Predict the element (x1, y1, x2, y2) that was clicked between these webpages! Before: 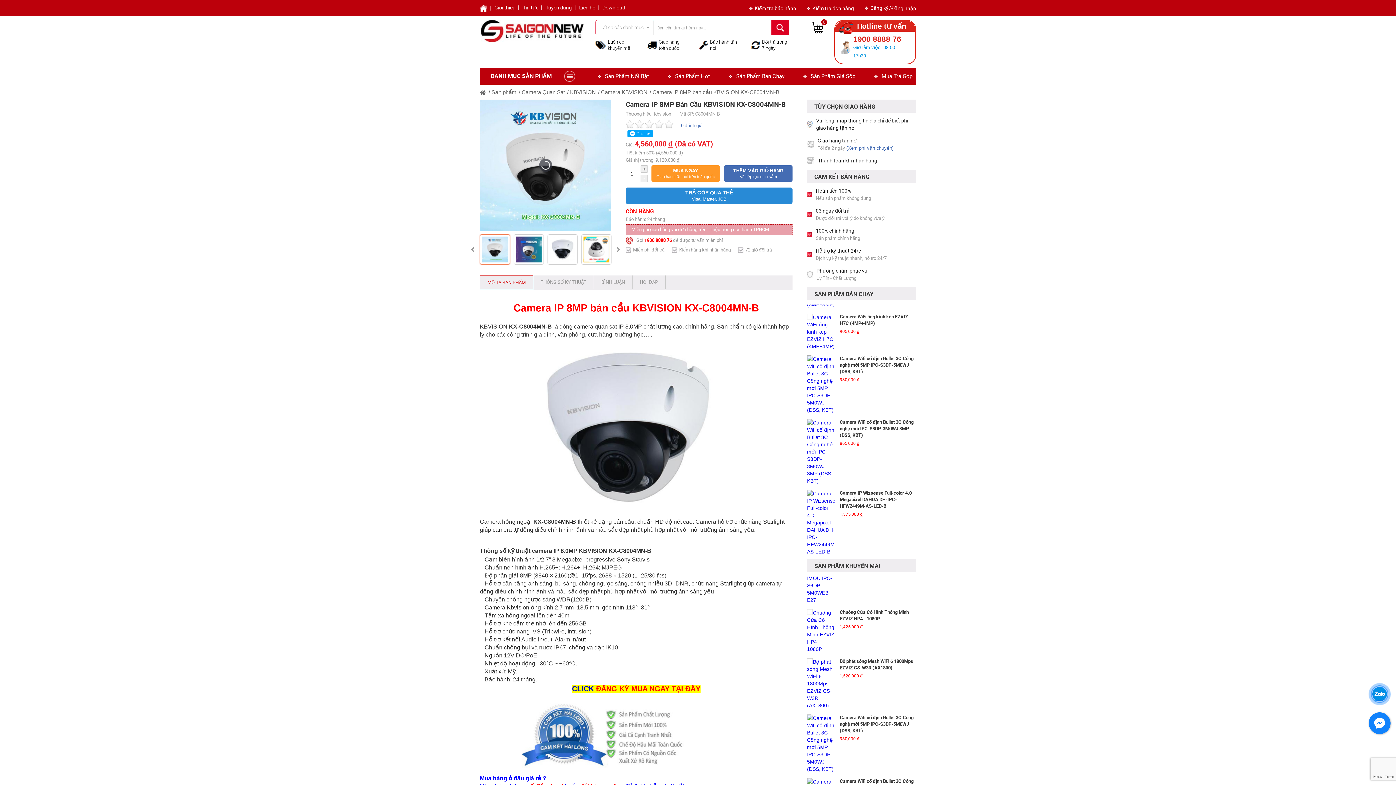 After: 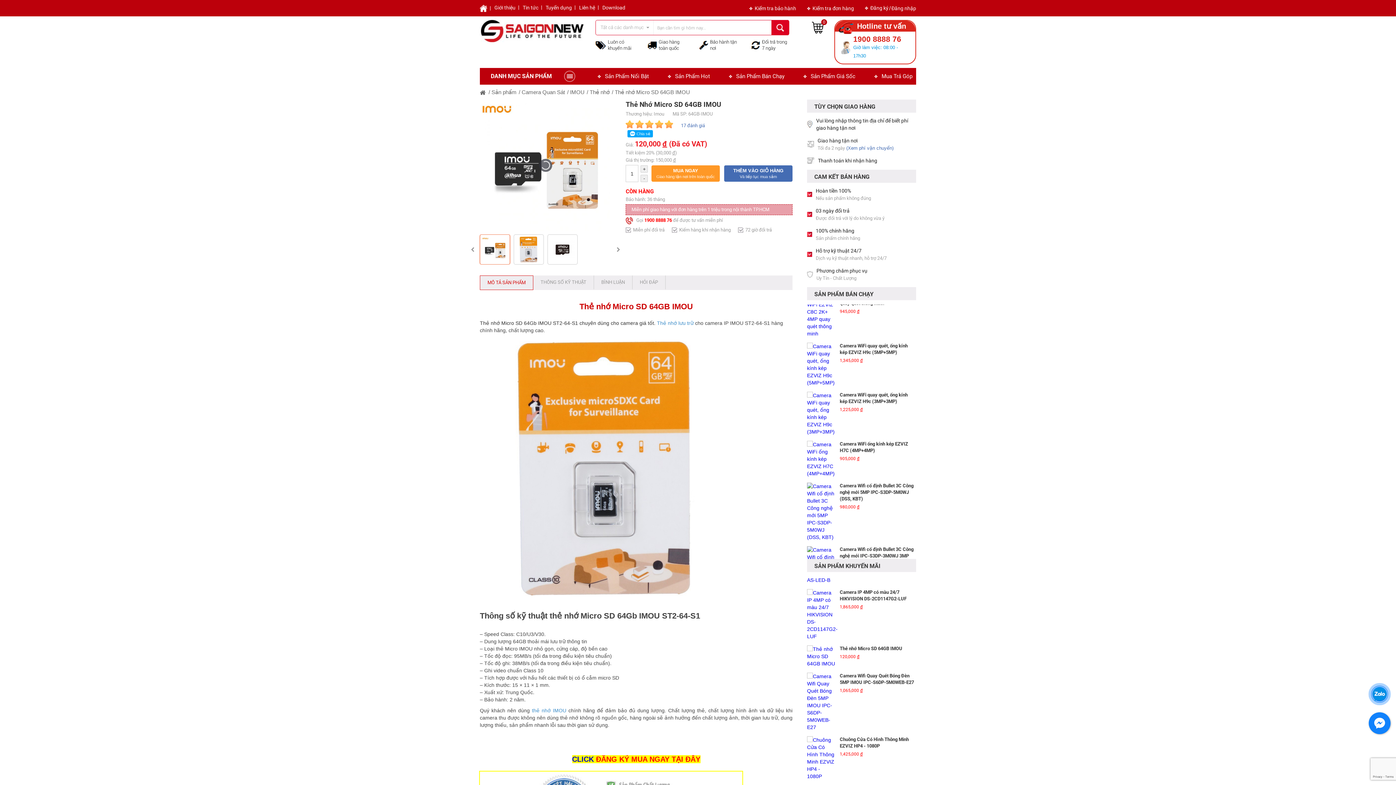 Action: bbox: (807, 359, 836, 381)